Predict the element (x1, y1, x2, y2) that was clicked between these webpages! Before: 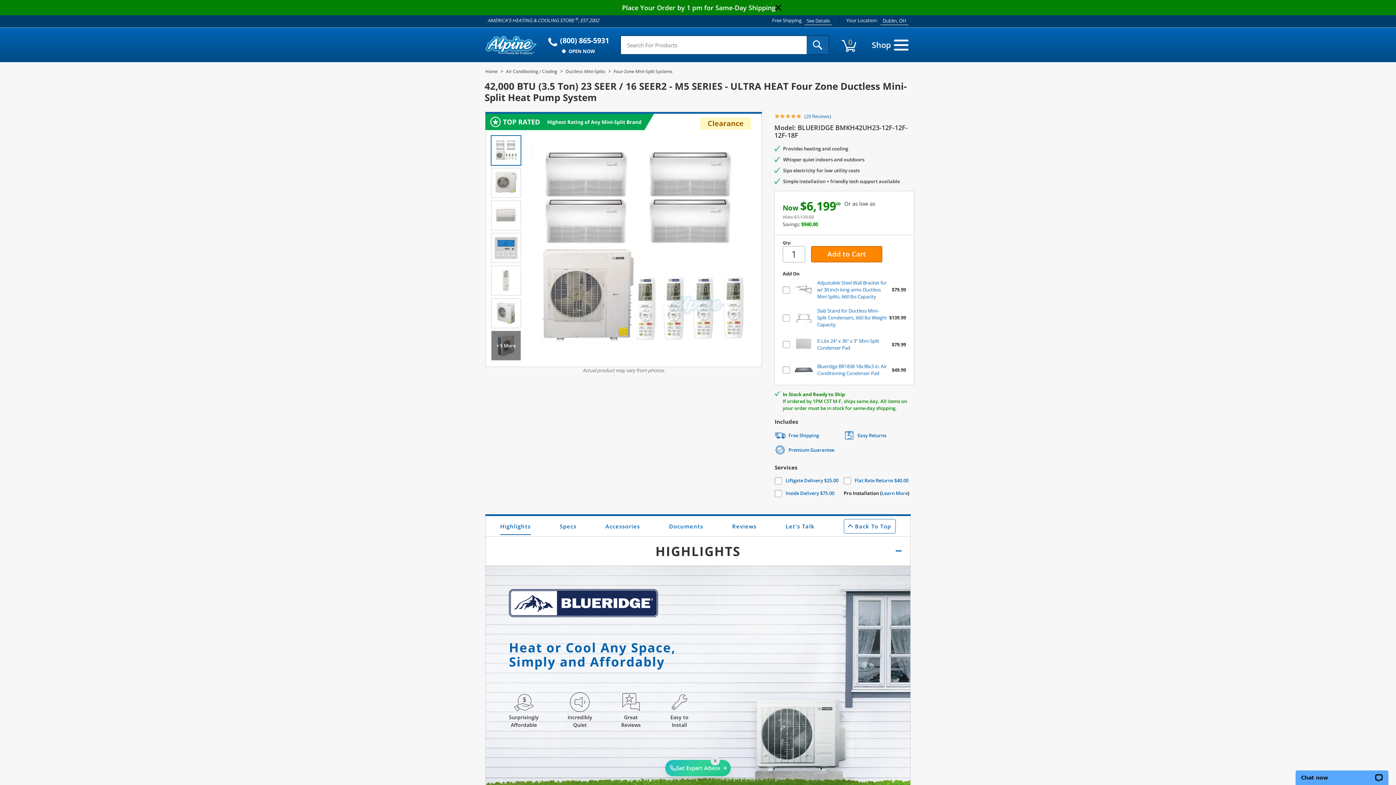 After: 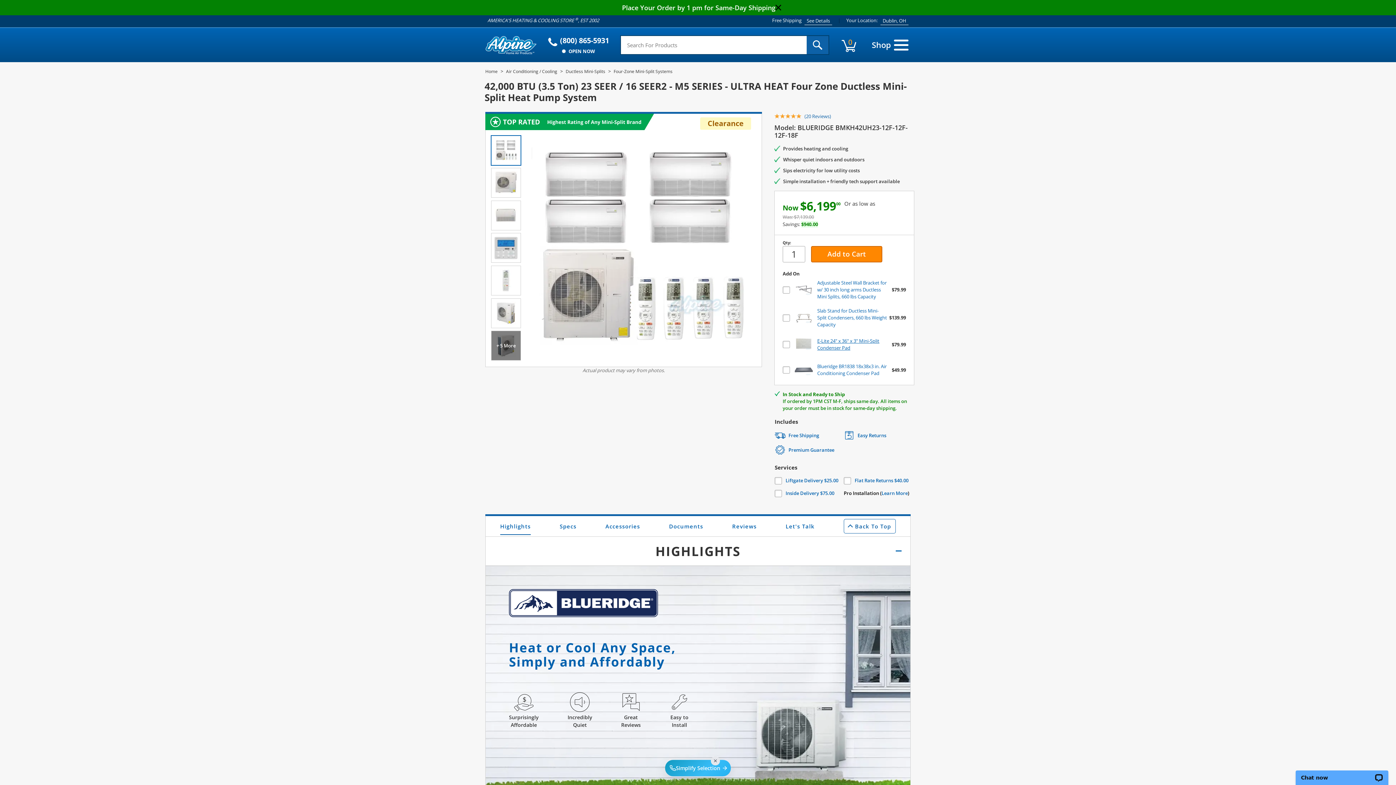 Action: label: E-Lite 24" x 36" x 3" Mini-Split Condenser Pad bbox: (817, 337, 890, 351)